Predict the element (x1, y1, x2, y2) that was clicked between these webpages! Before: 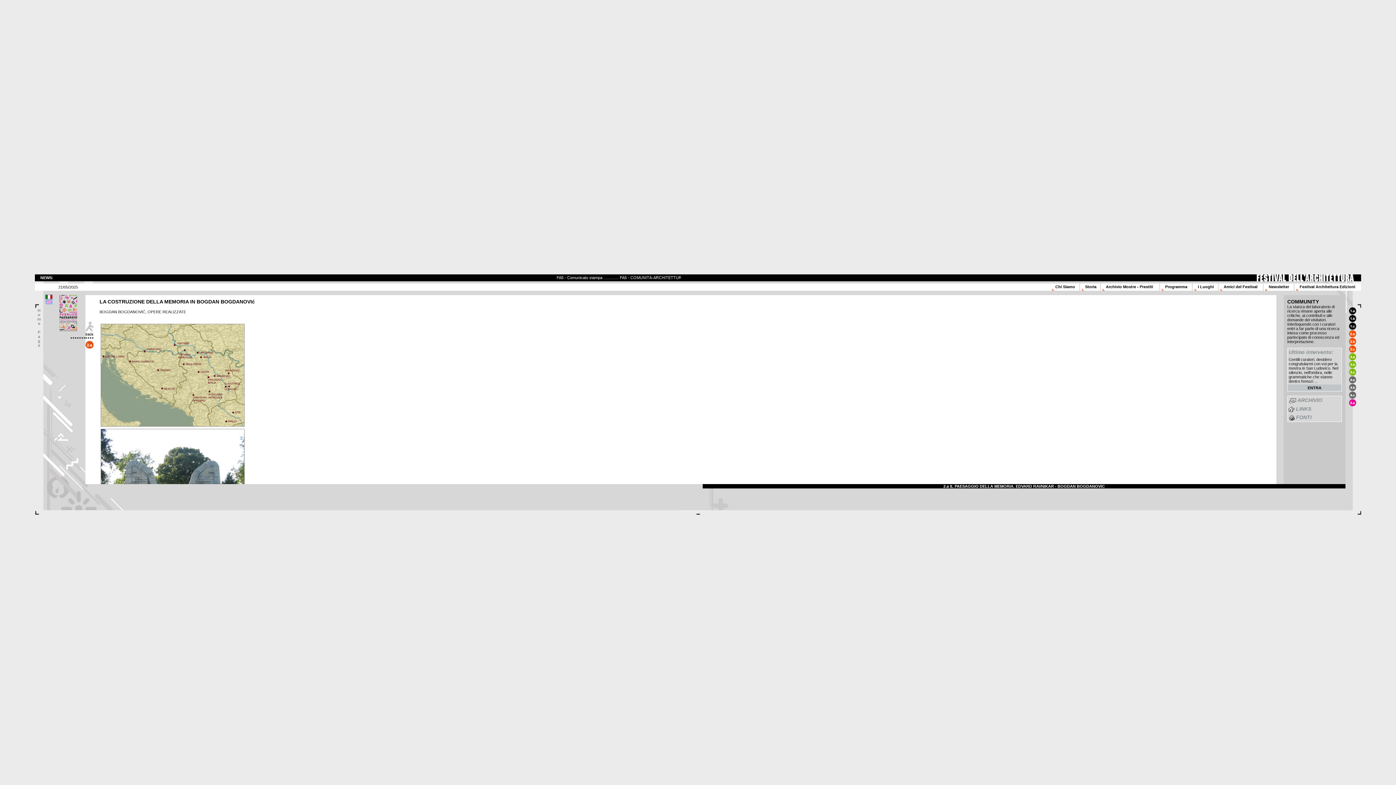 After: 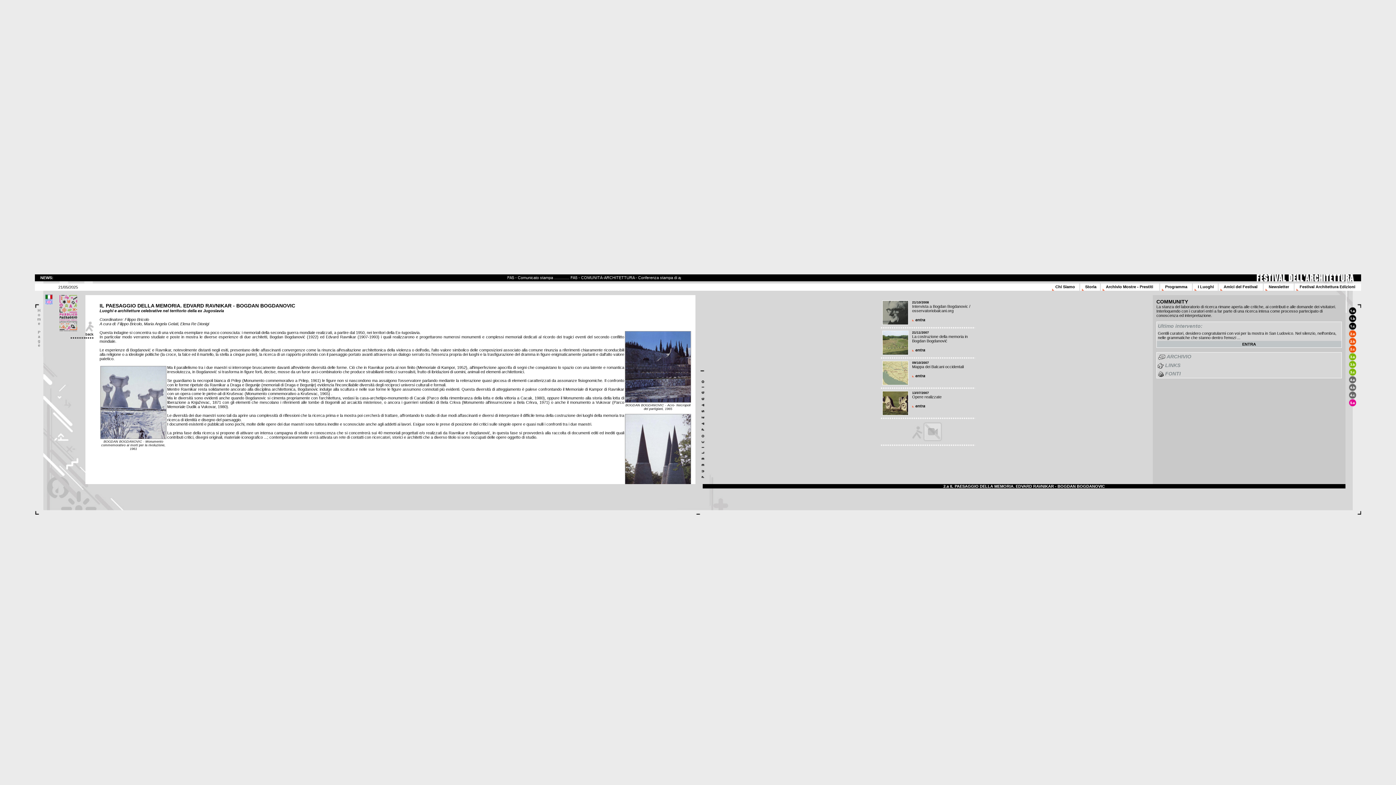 Action: bbox: (85, 337, 96, 349)